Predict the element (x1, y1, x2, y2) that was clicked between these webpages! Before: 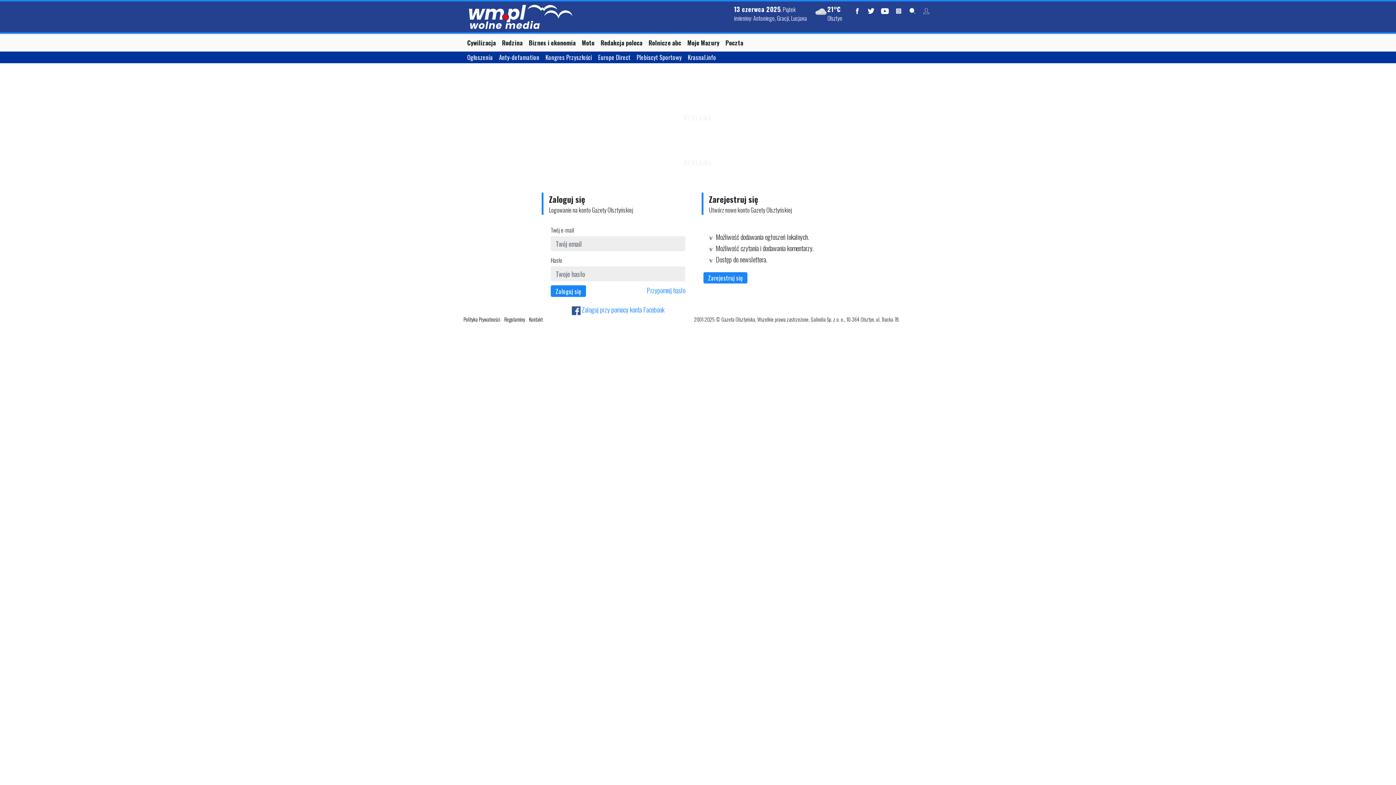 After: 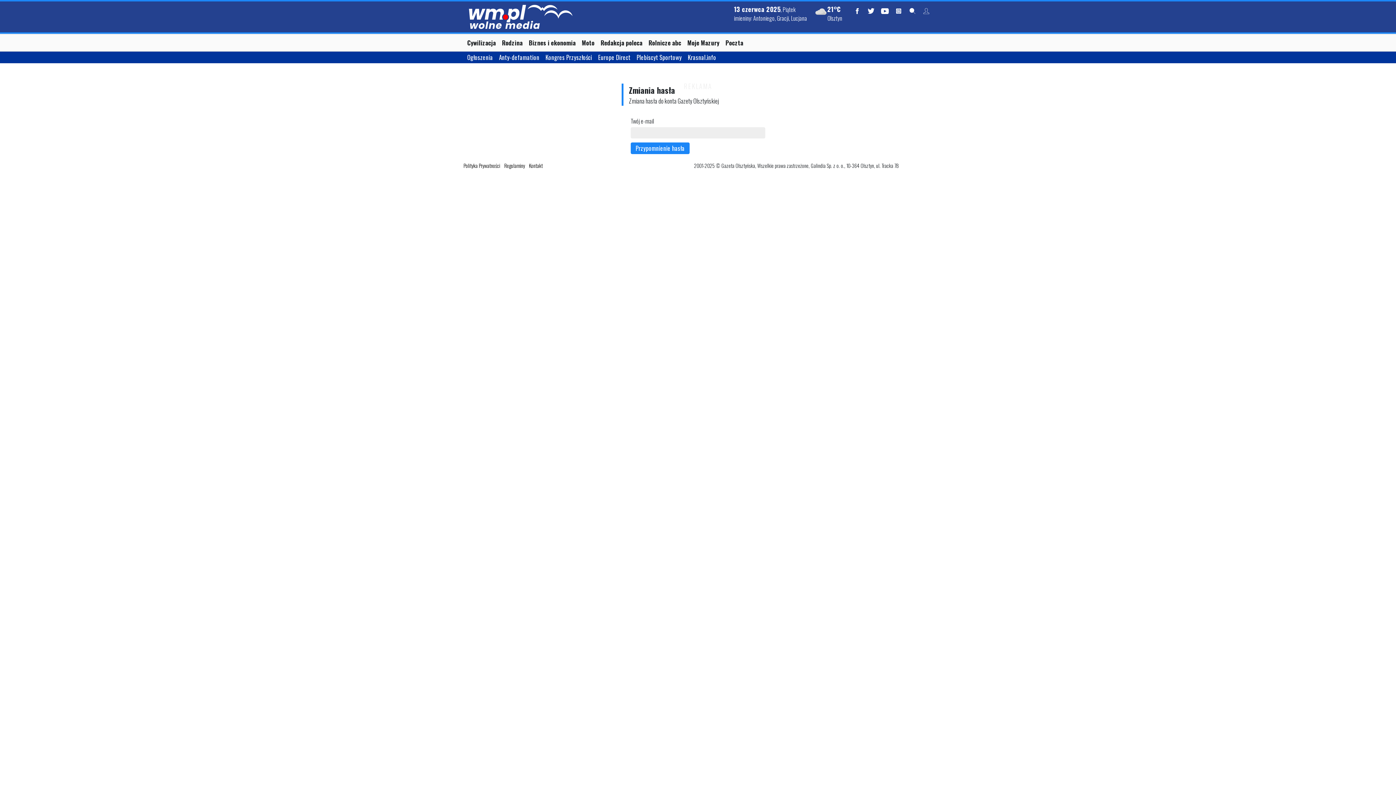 Action: bbox: (646, 284, 685, 295) label: Przypomnij hasło